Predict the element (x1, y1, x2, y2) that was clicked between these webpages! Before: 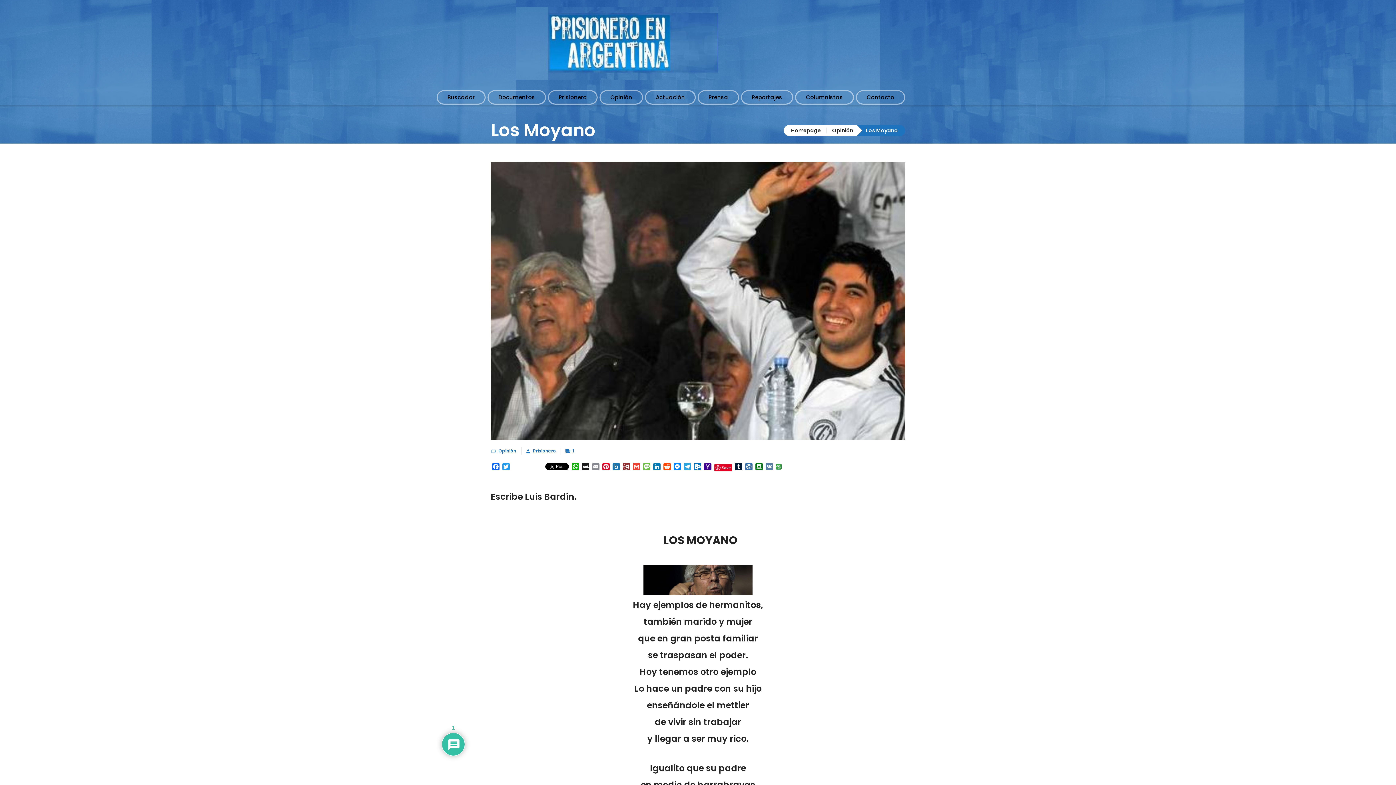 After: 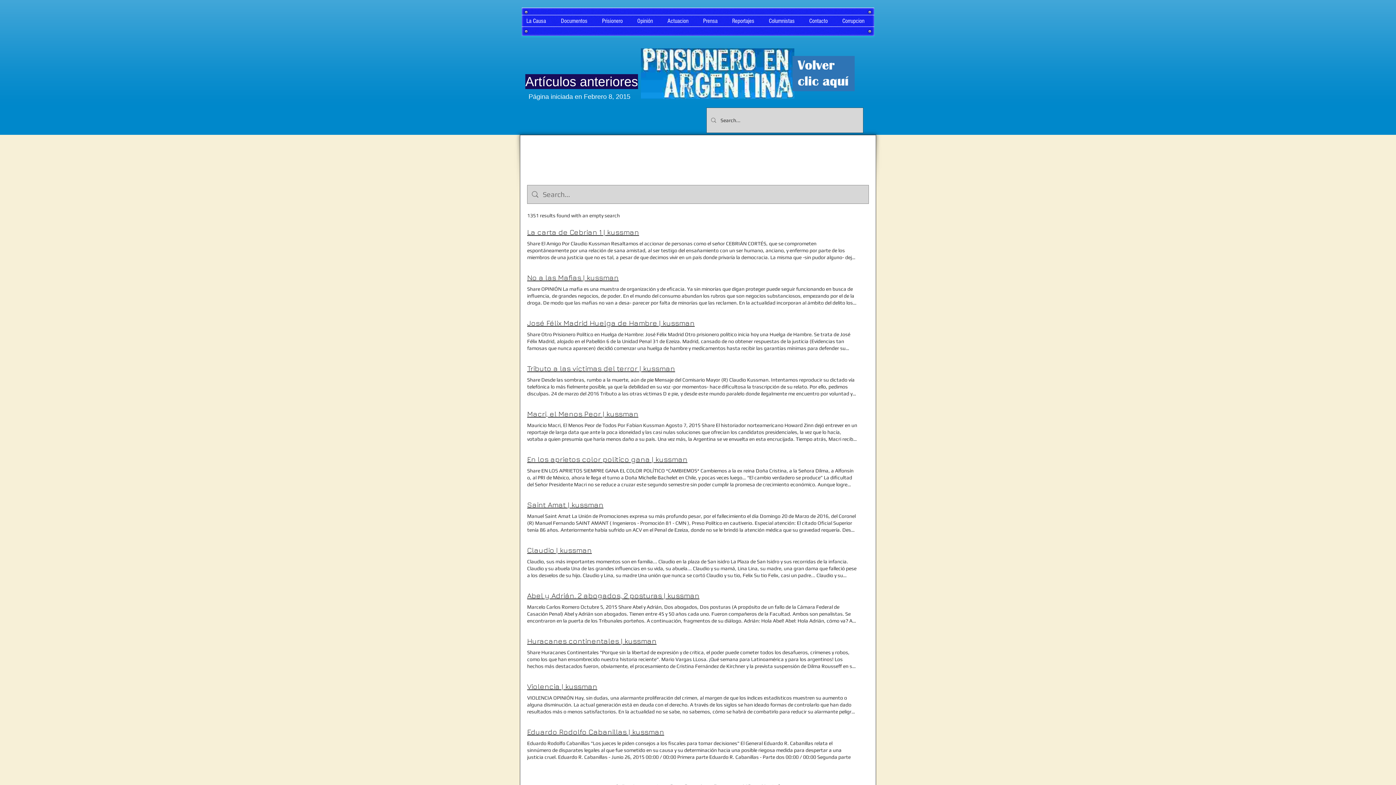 Action: bbox: (436, 90, 485, 104) label: Buscador